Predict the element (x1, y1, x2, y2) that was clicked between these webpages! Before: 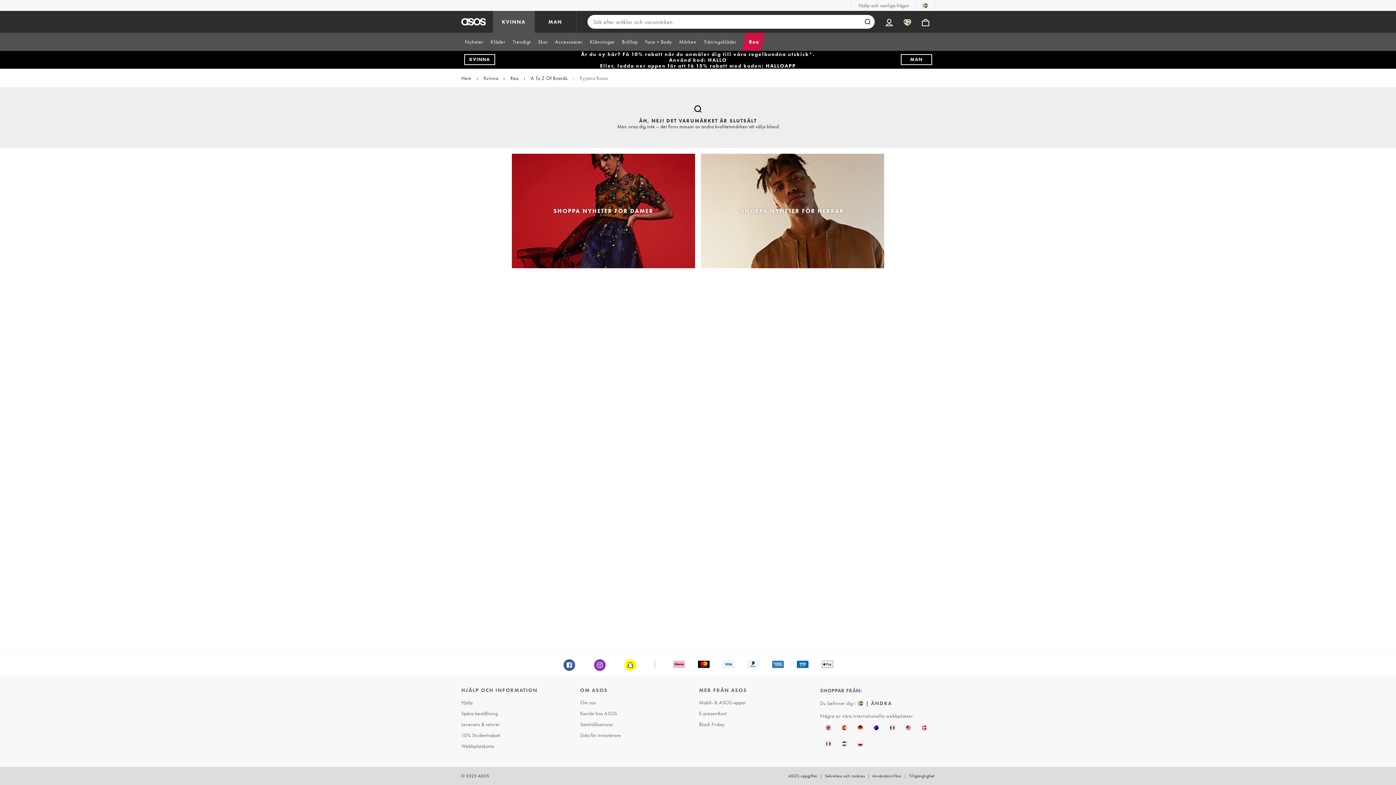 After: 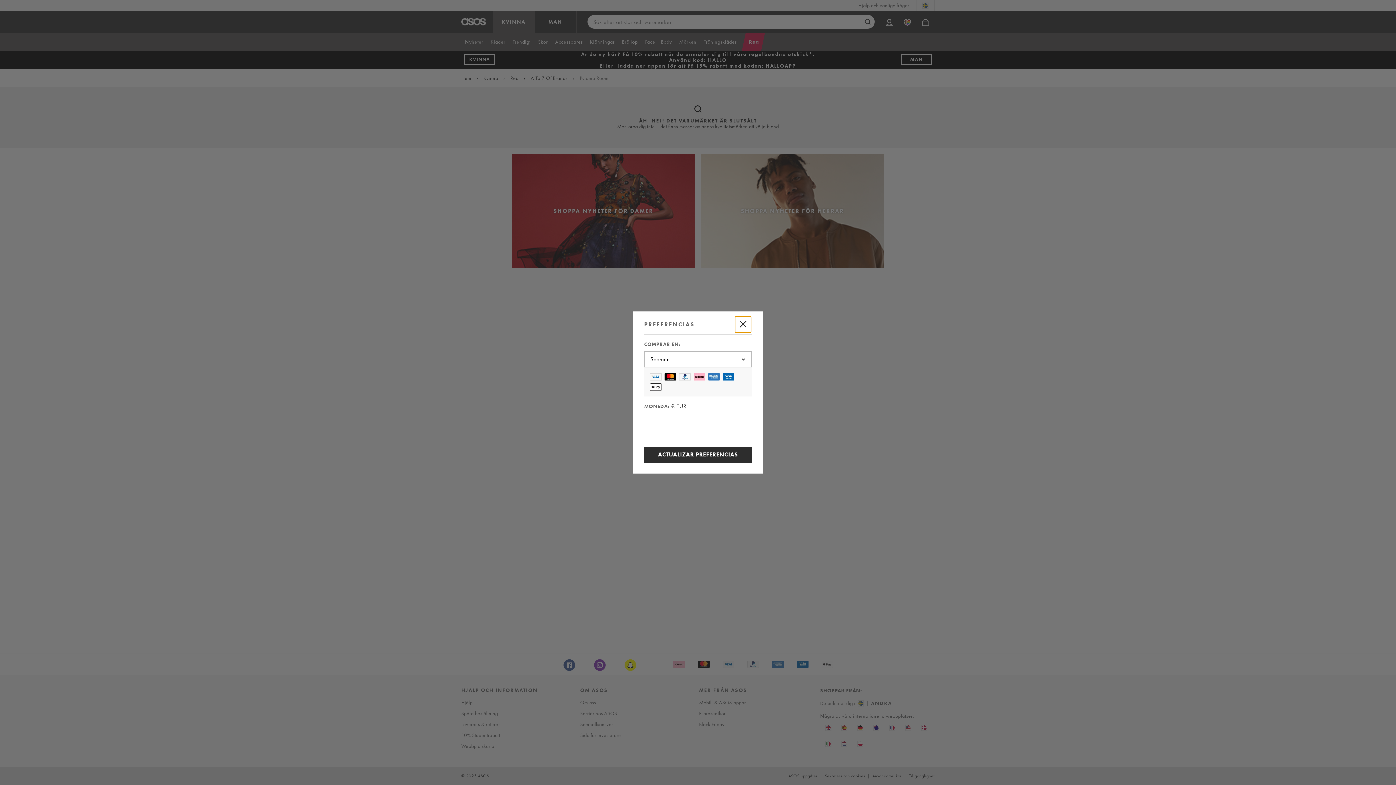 Action: bbox: (836, 720, 852, 736)